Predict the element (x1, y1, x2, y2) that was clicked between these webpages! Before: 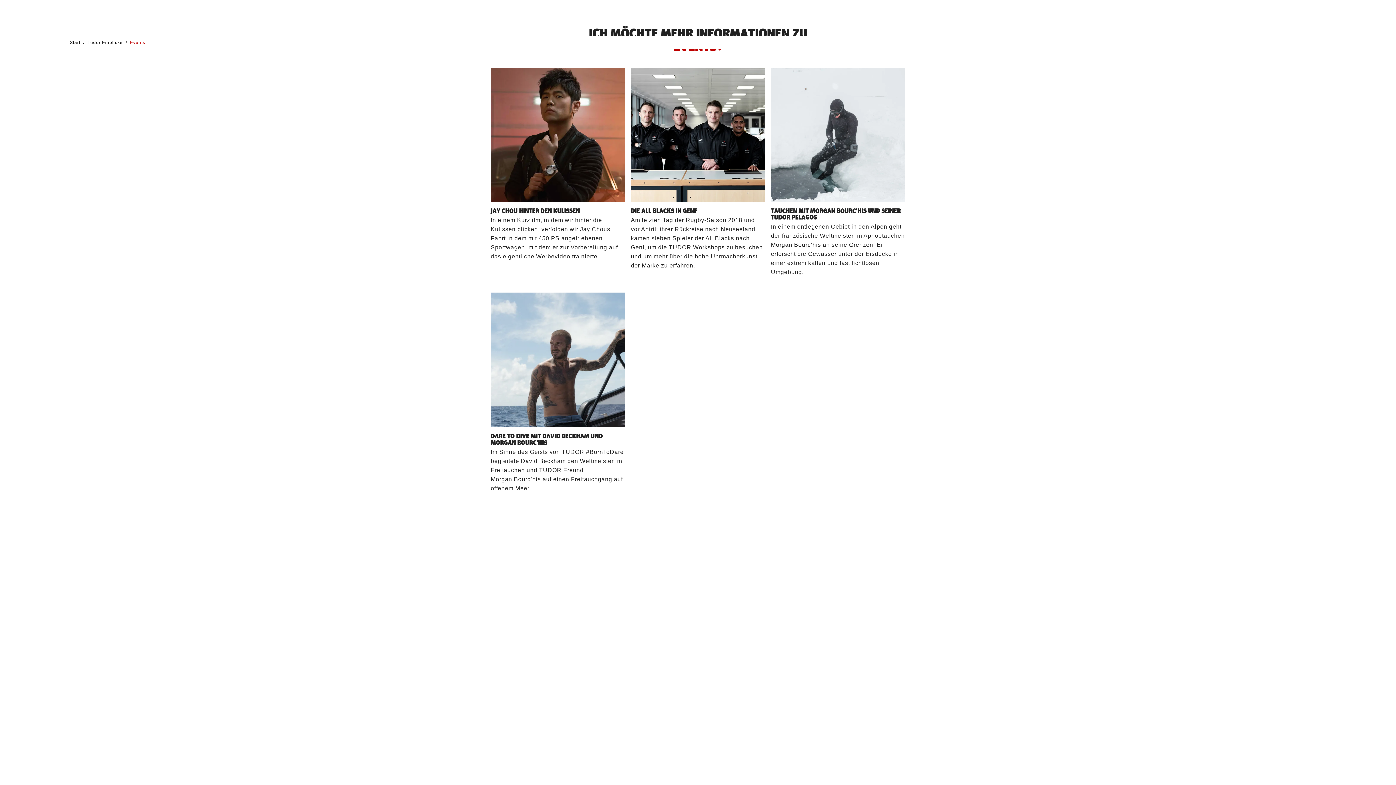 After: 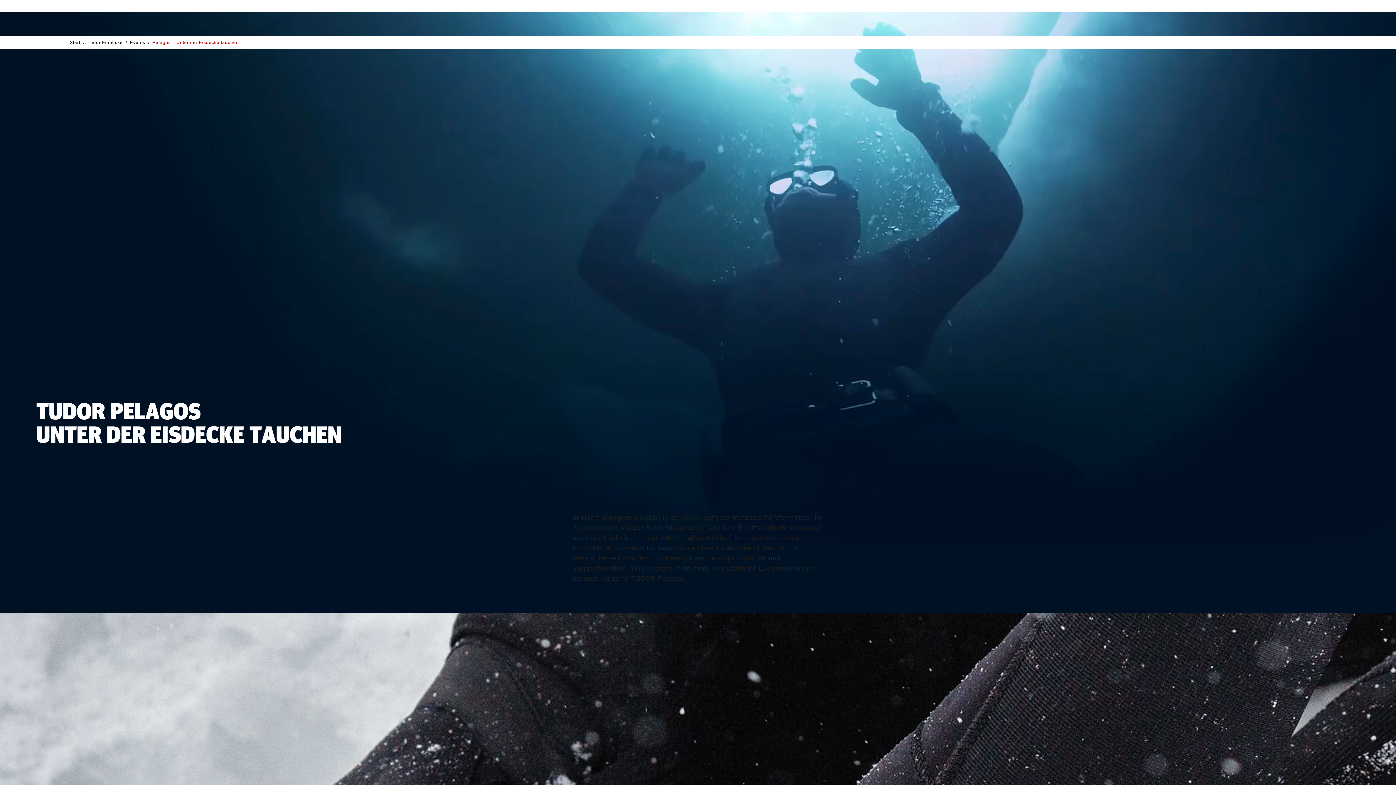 Action: bbox: (771, 67, 905, 276) label: TAUCHEN MIT MORGAN BOURC'HIS UND SEINER TUDOR PELAGOS

In einem entlegenen Gebiet in den Alpen geht der französische Weltmeister im Apnoetauchen Morgan Bourc’his an seine Grenzen: Er erforscht die Gewässer unter der Eisdecke in einer extrem kalten und fast lichtlosen Umgebung.